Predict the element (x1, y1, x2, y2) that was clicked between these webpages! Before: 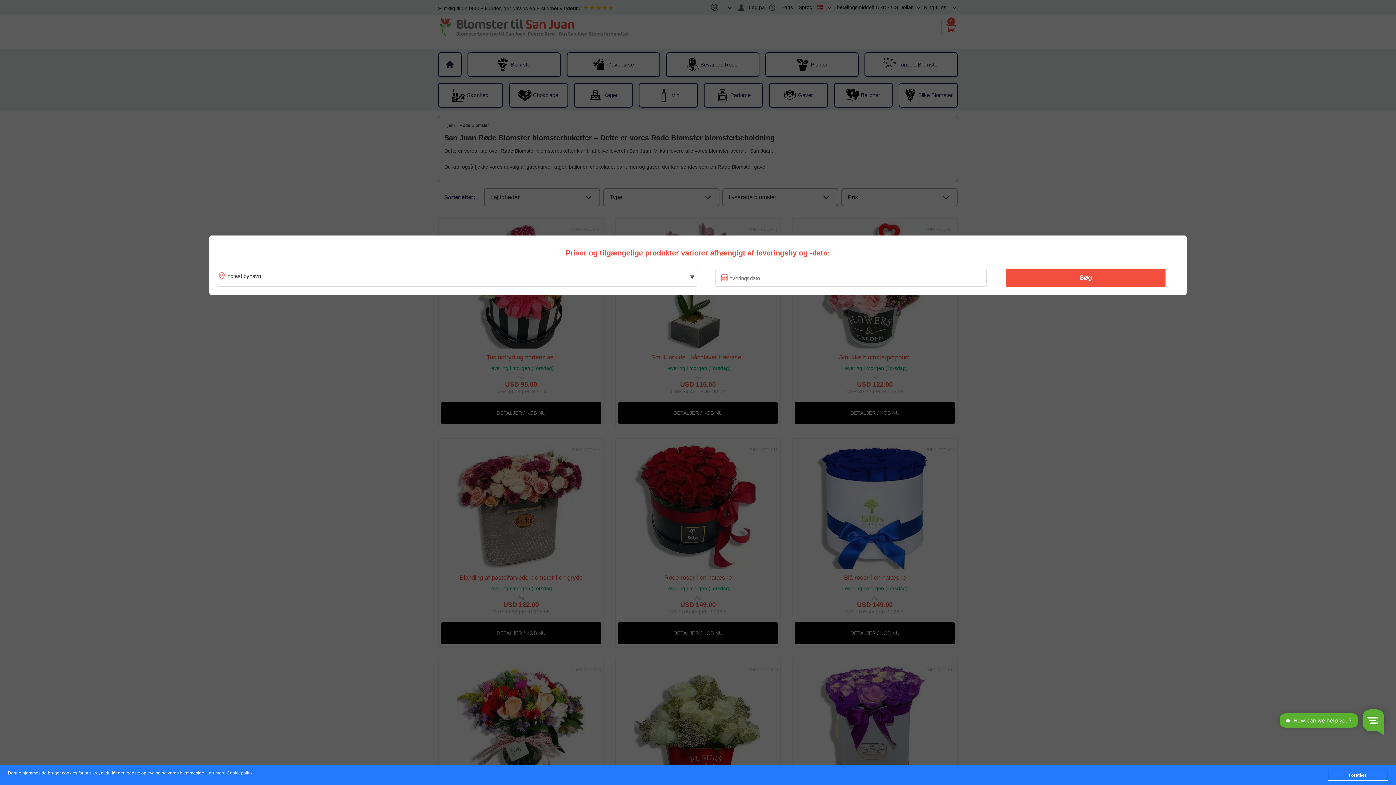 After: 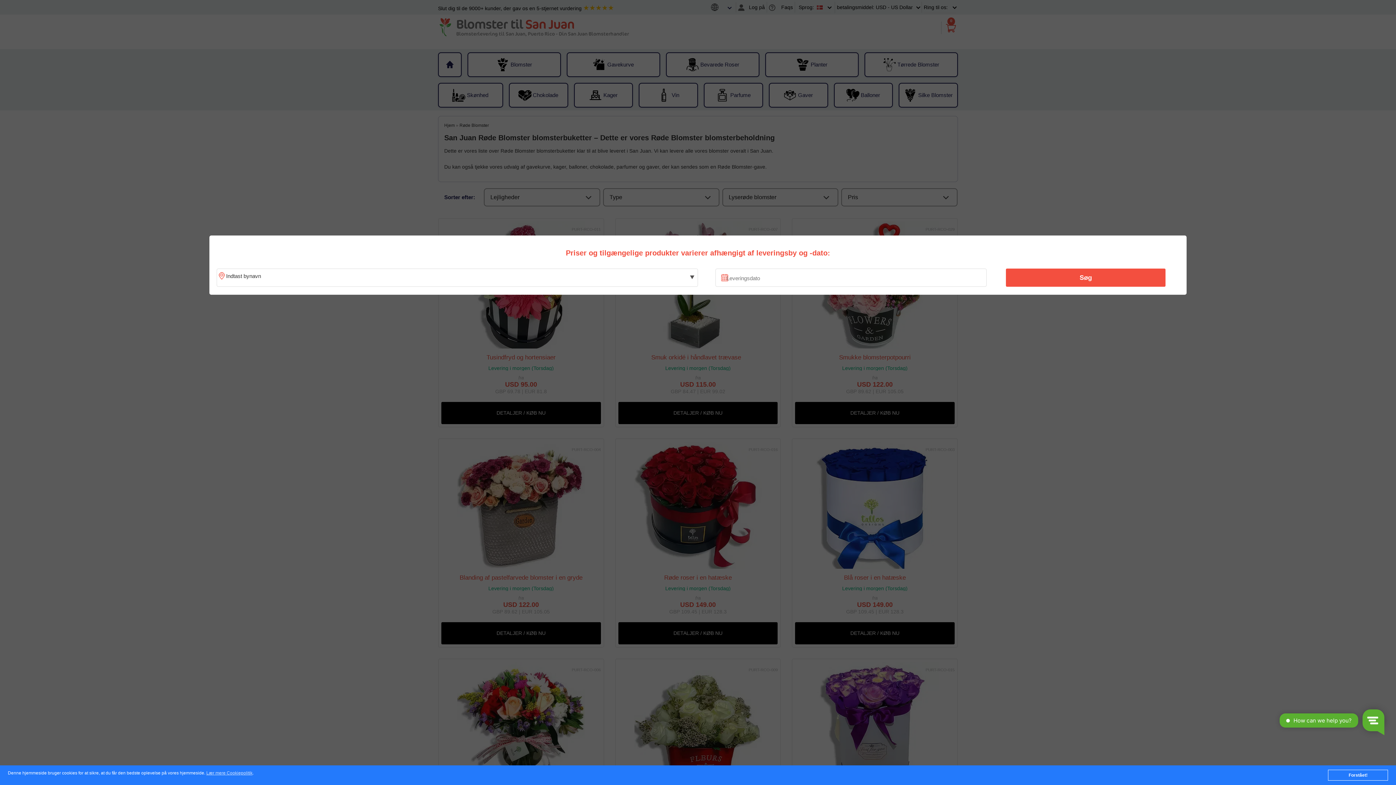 Action: bbox: (1010, 270, 1161, 285) label: Søg